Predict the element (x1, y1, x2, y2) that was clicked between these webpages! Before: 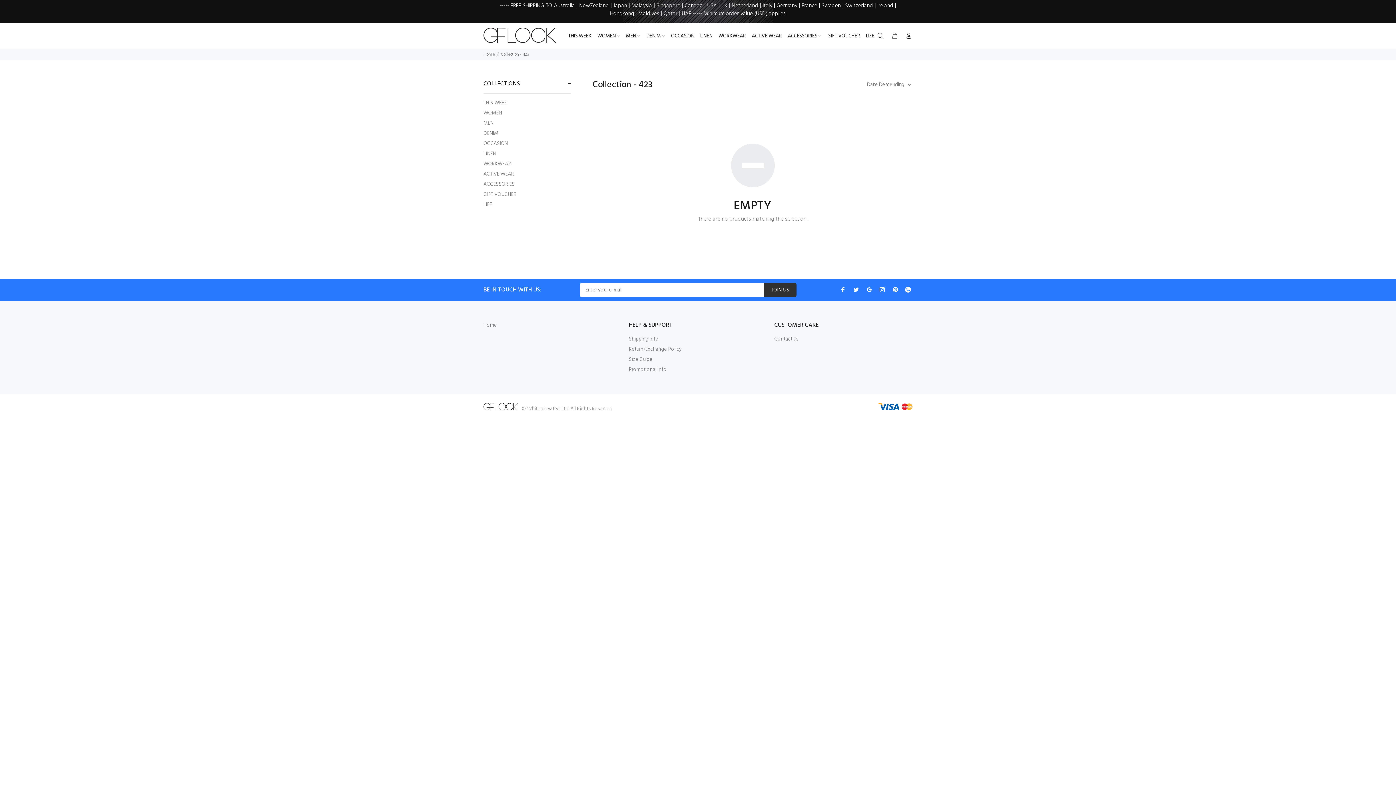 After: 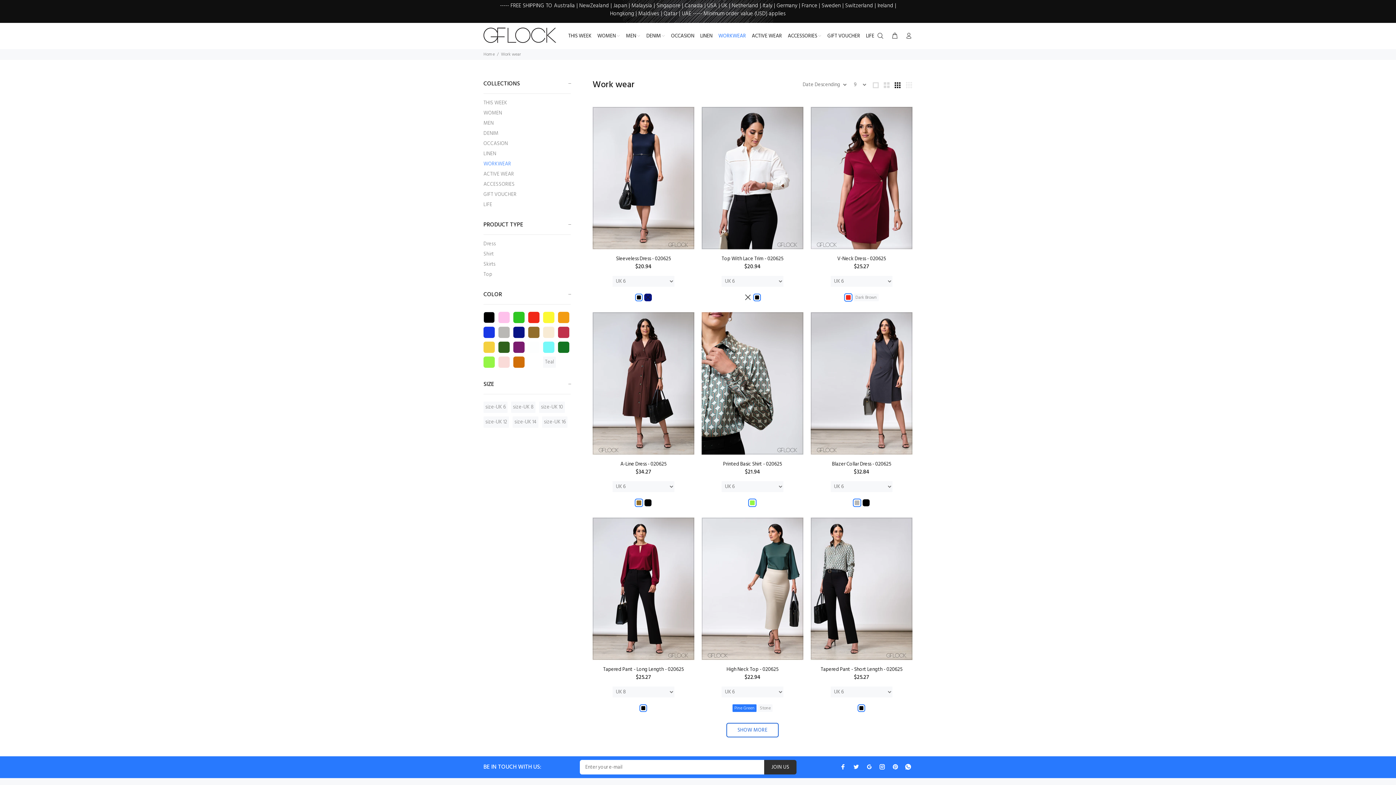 Action: label: WORKWEAR bbox: (483, 159, 570, 169)